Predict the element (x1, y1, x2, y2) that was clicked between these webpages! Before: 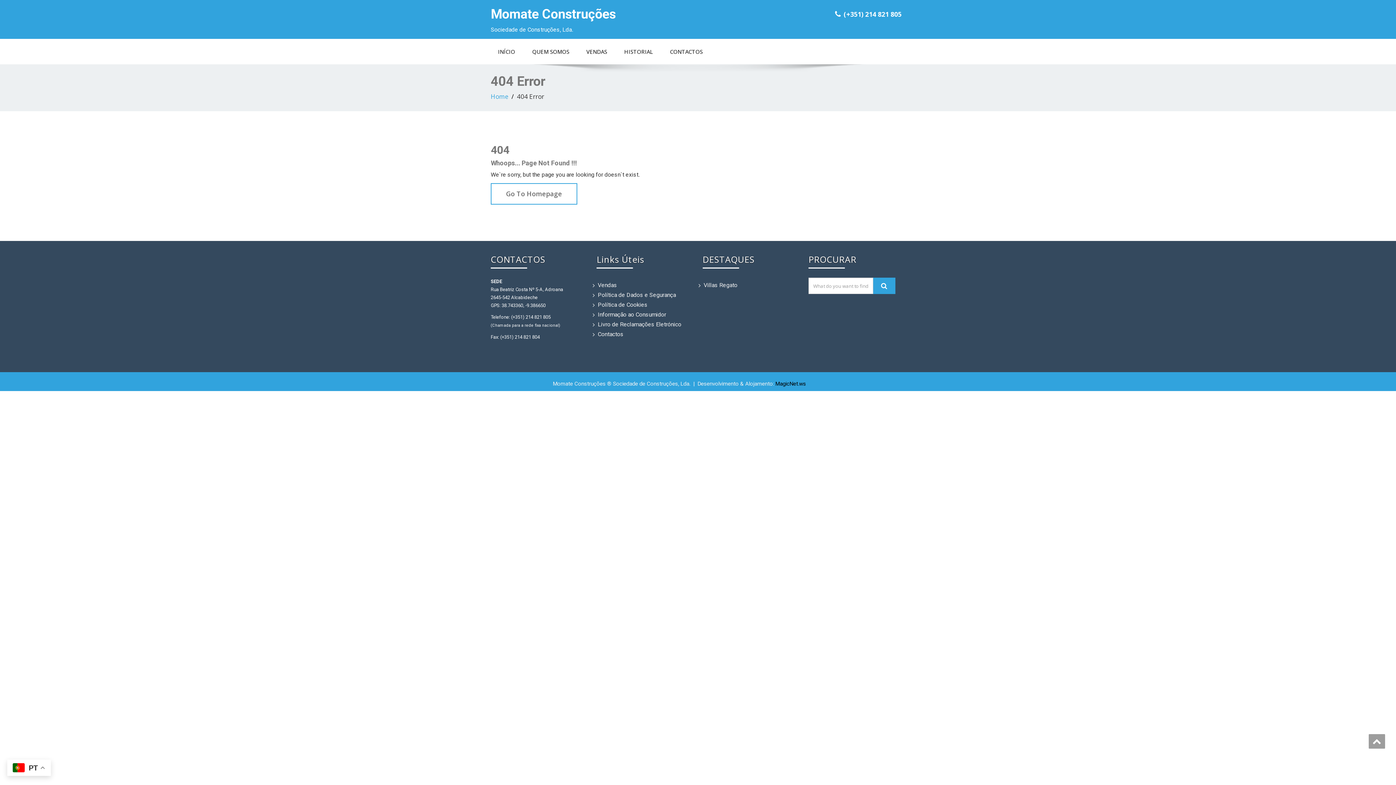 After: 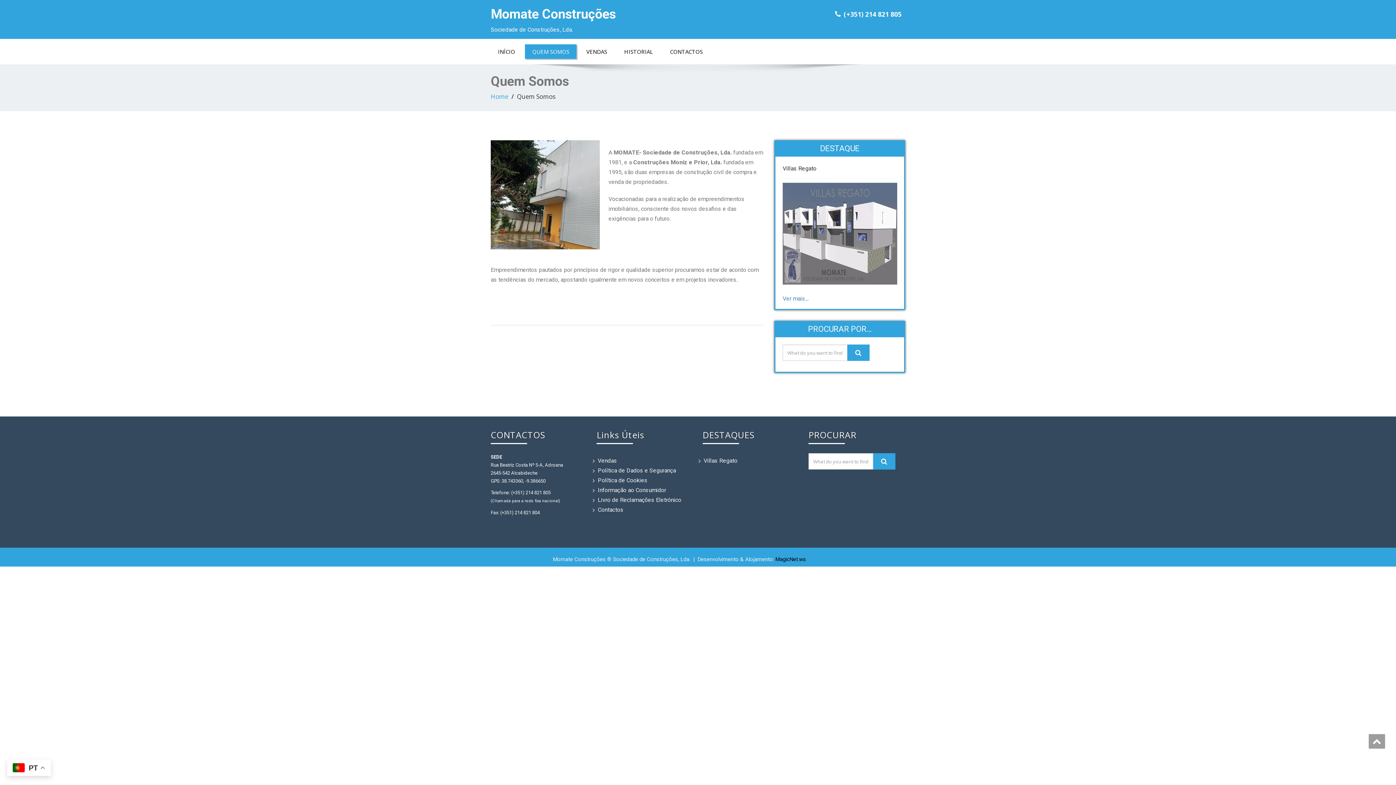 Action: bbox: (525, 44, 576, 58) label: QUEM SOMOS